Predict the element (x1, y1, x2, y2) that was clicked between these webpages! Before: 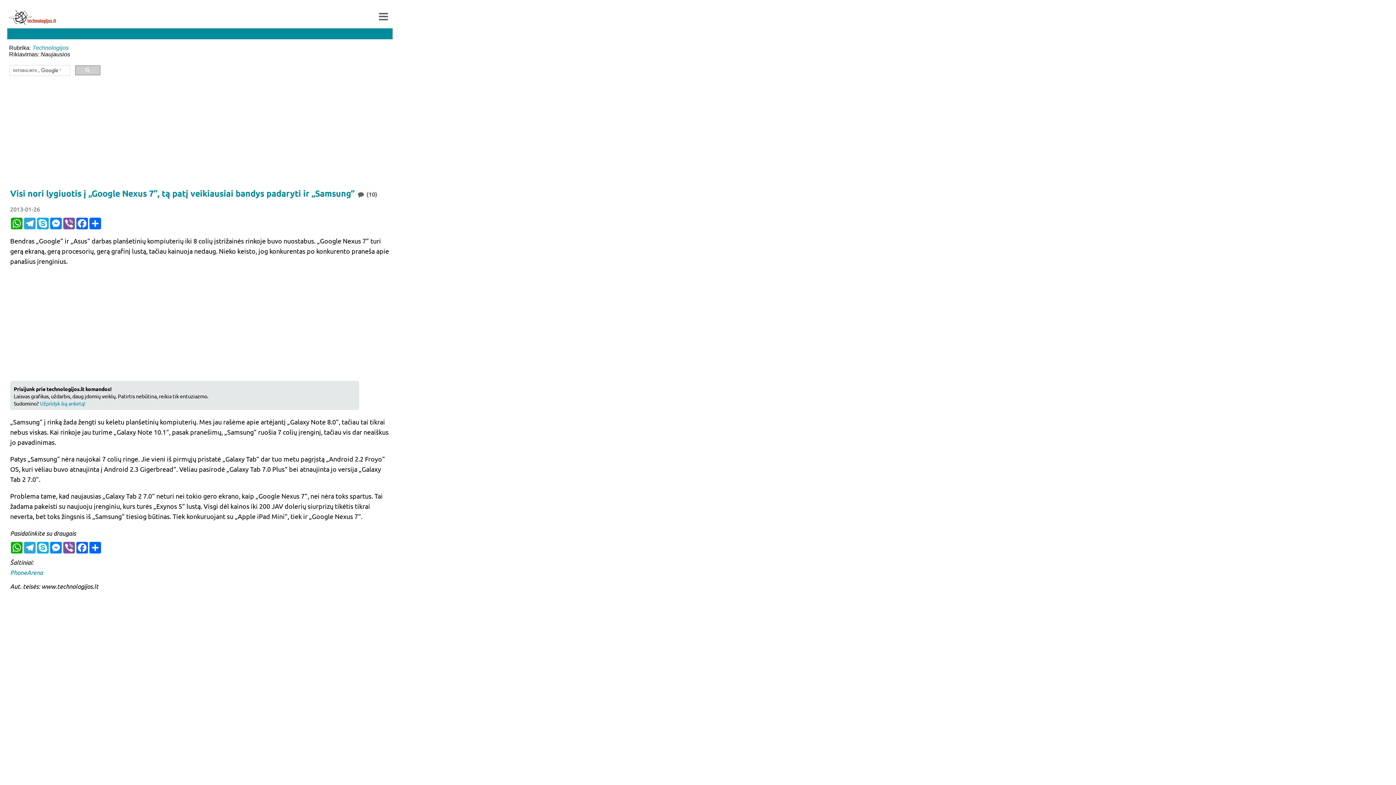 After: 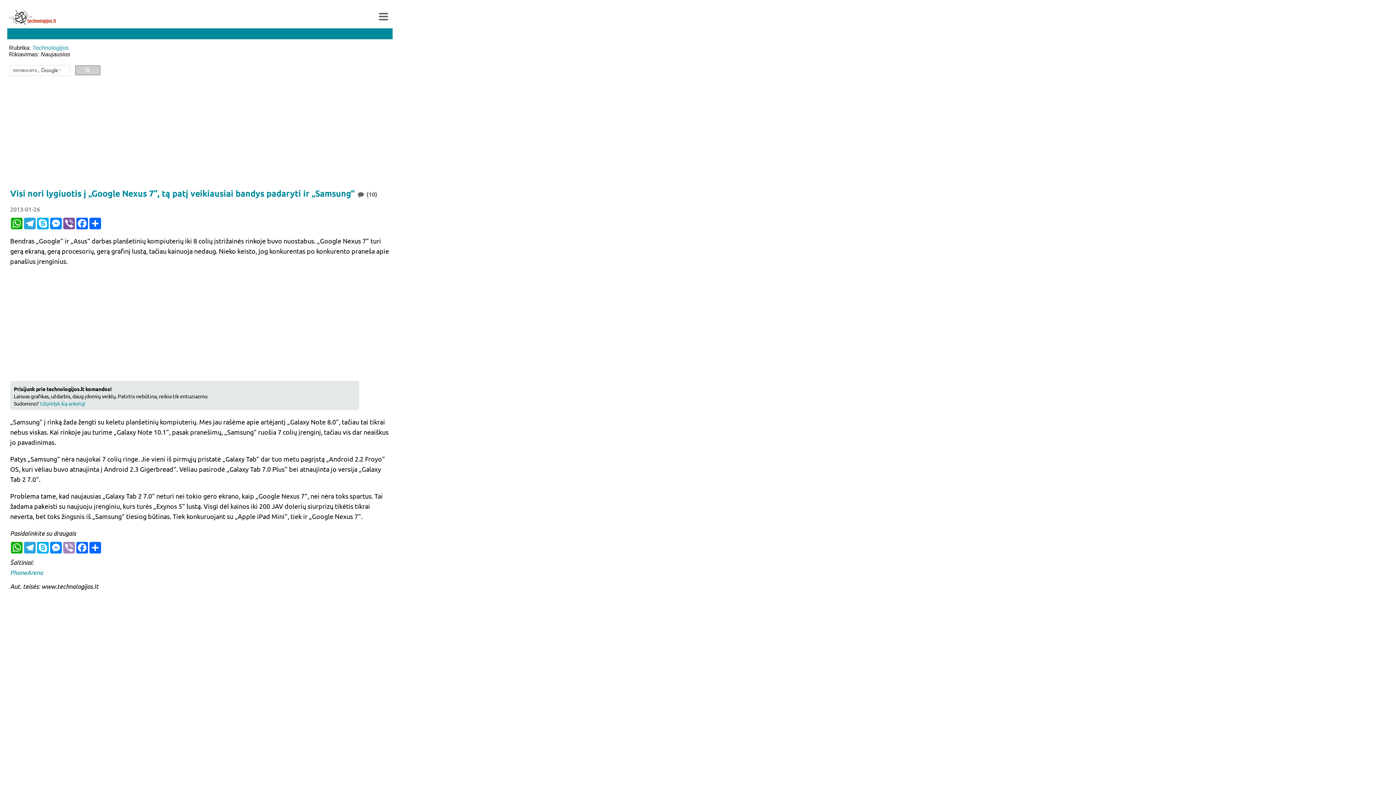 Action: label: Viber bbox: (62, 542, 75, 553)